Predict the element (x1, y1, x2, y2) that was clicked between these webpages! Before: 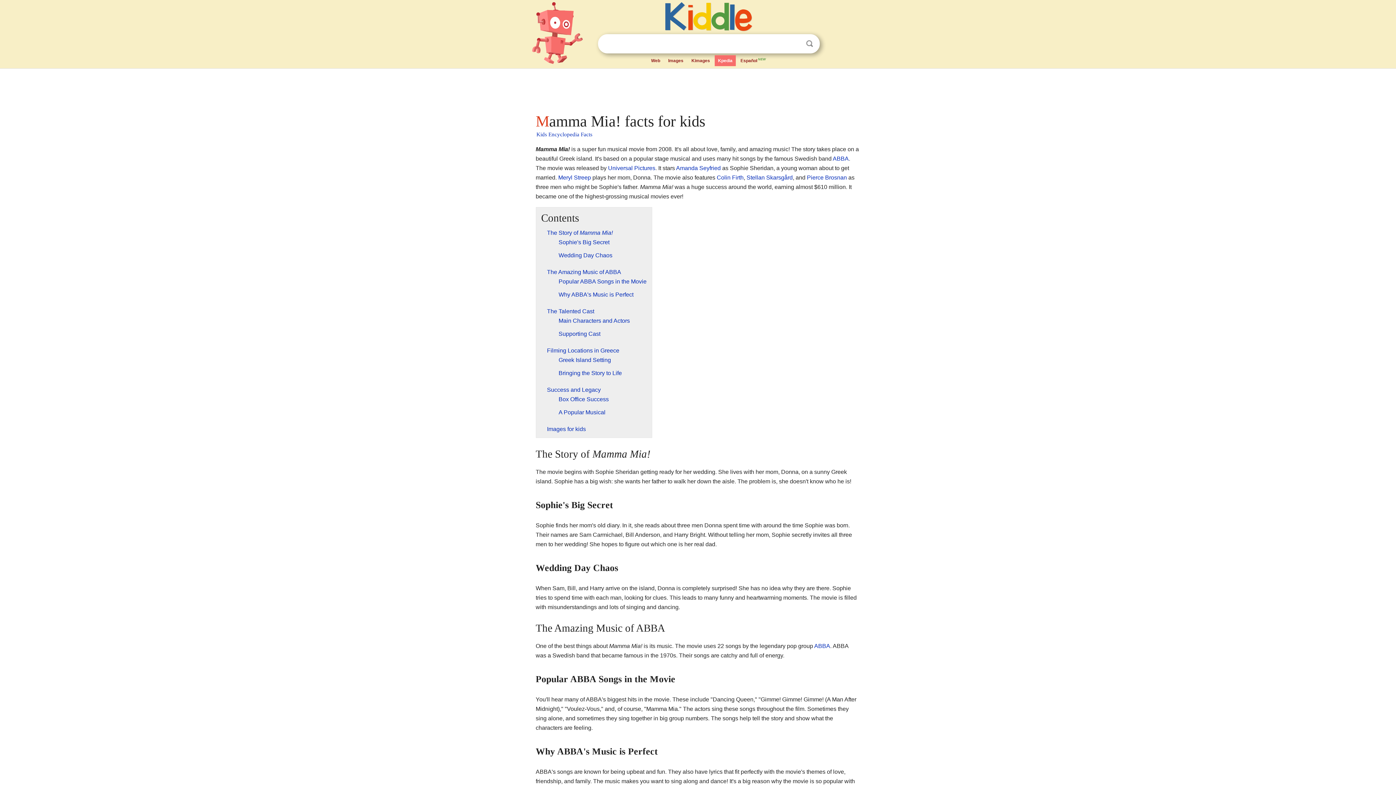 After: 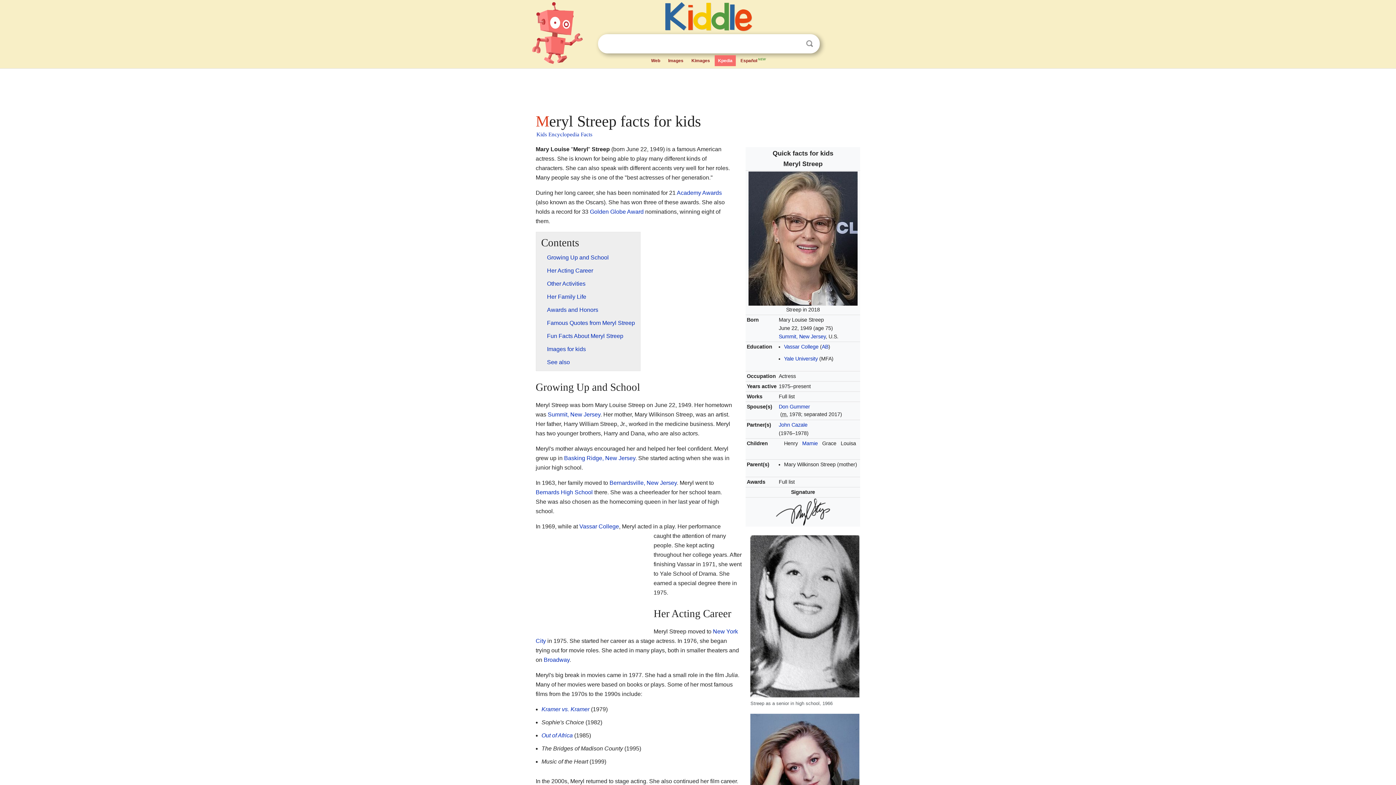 Action: label: Meryl Streep bbox: (558, 174, 591, 180)